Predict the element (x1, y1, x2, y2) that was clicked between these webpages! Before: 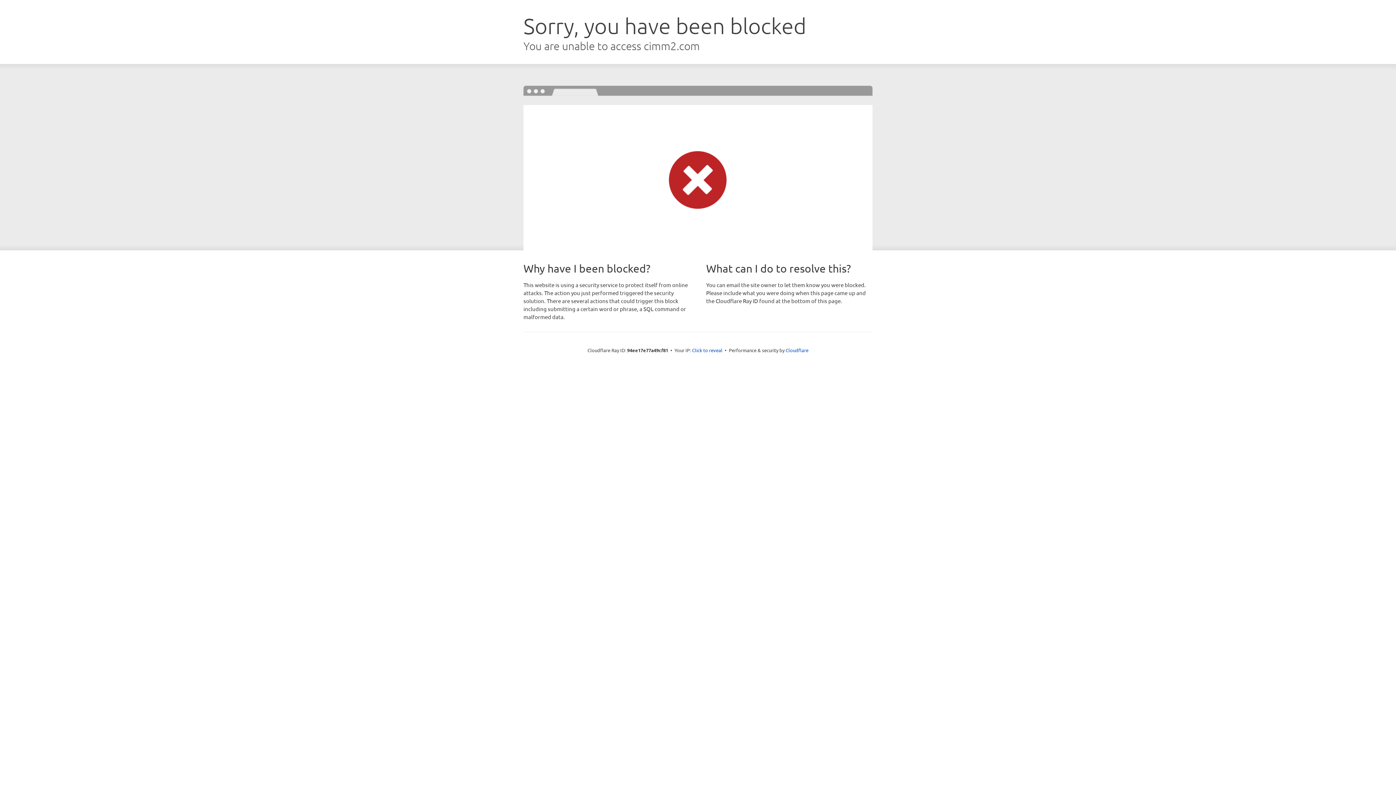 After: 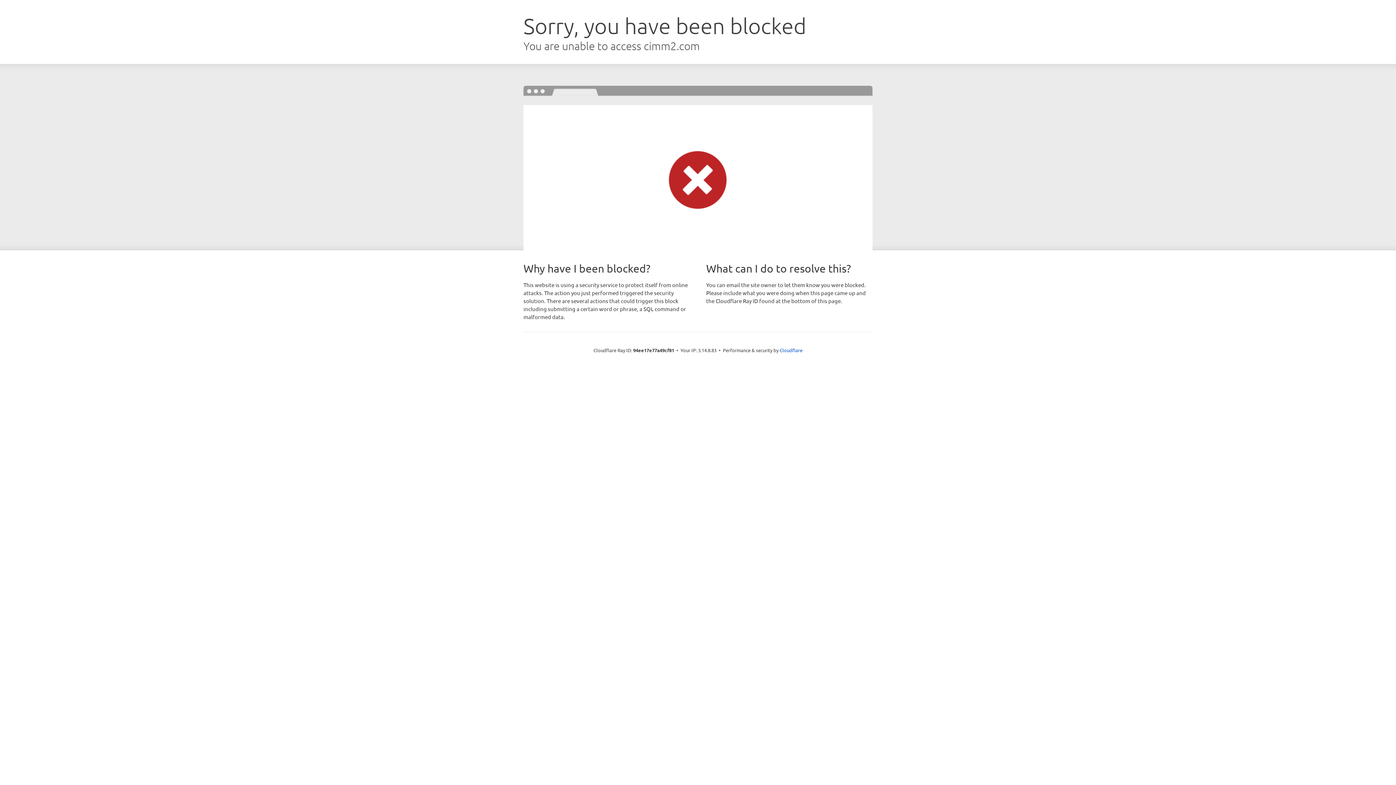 Action: bbox: (692, 346, 722, 353) label: Click to reveal